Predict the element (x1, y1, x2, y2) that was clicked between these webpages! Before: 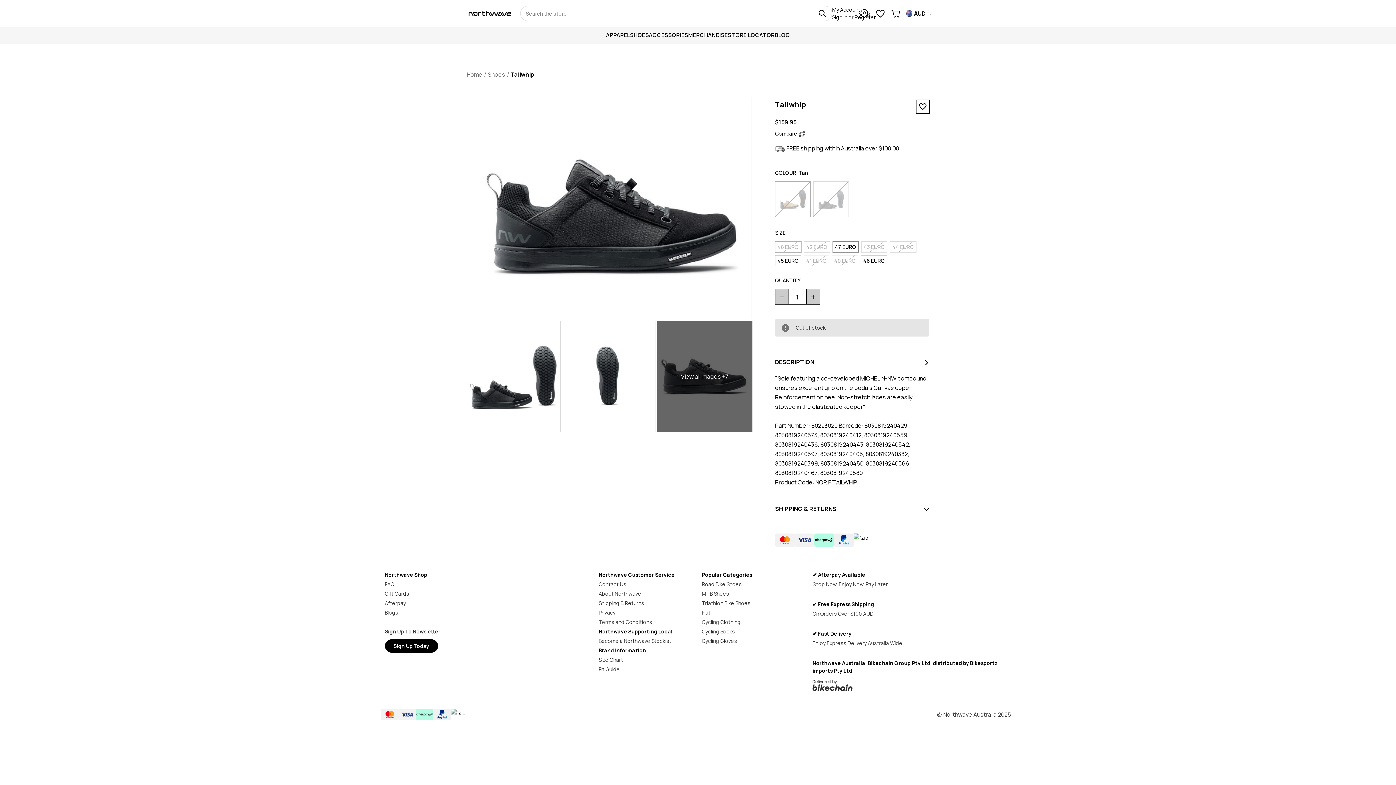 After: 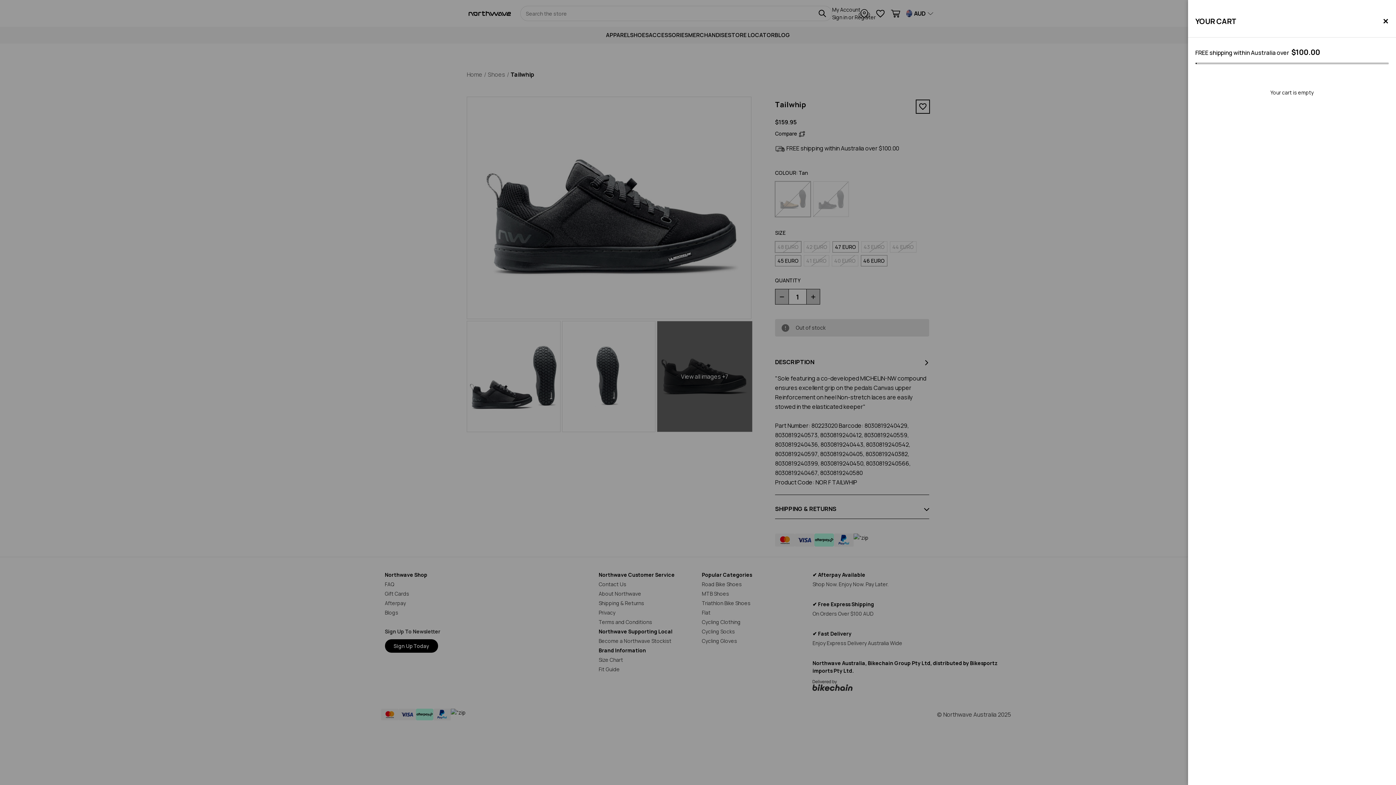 Action: bbox: (890, 9, 900, 19) label: Cart with 0 items